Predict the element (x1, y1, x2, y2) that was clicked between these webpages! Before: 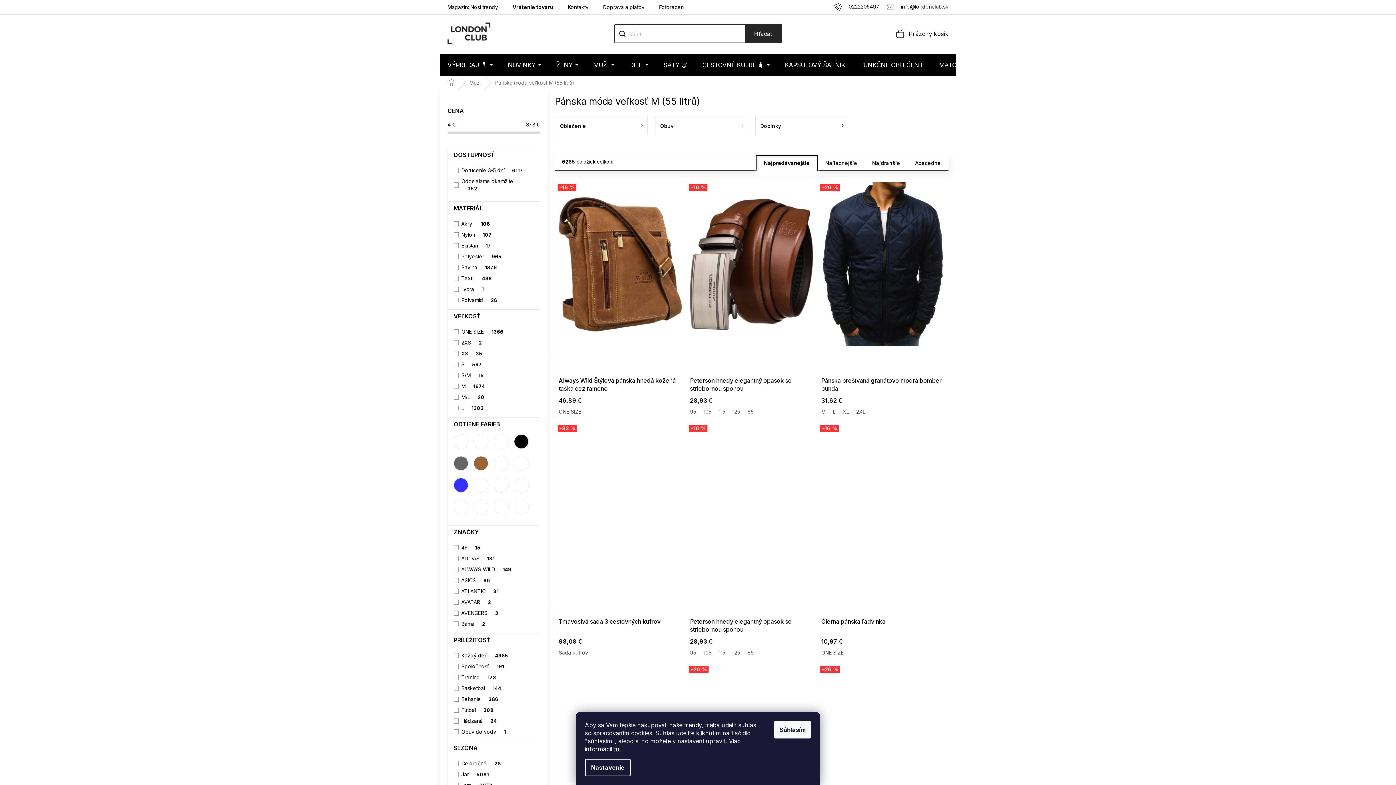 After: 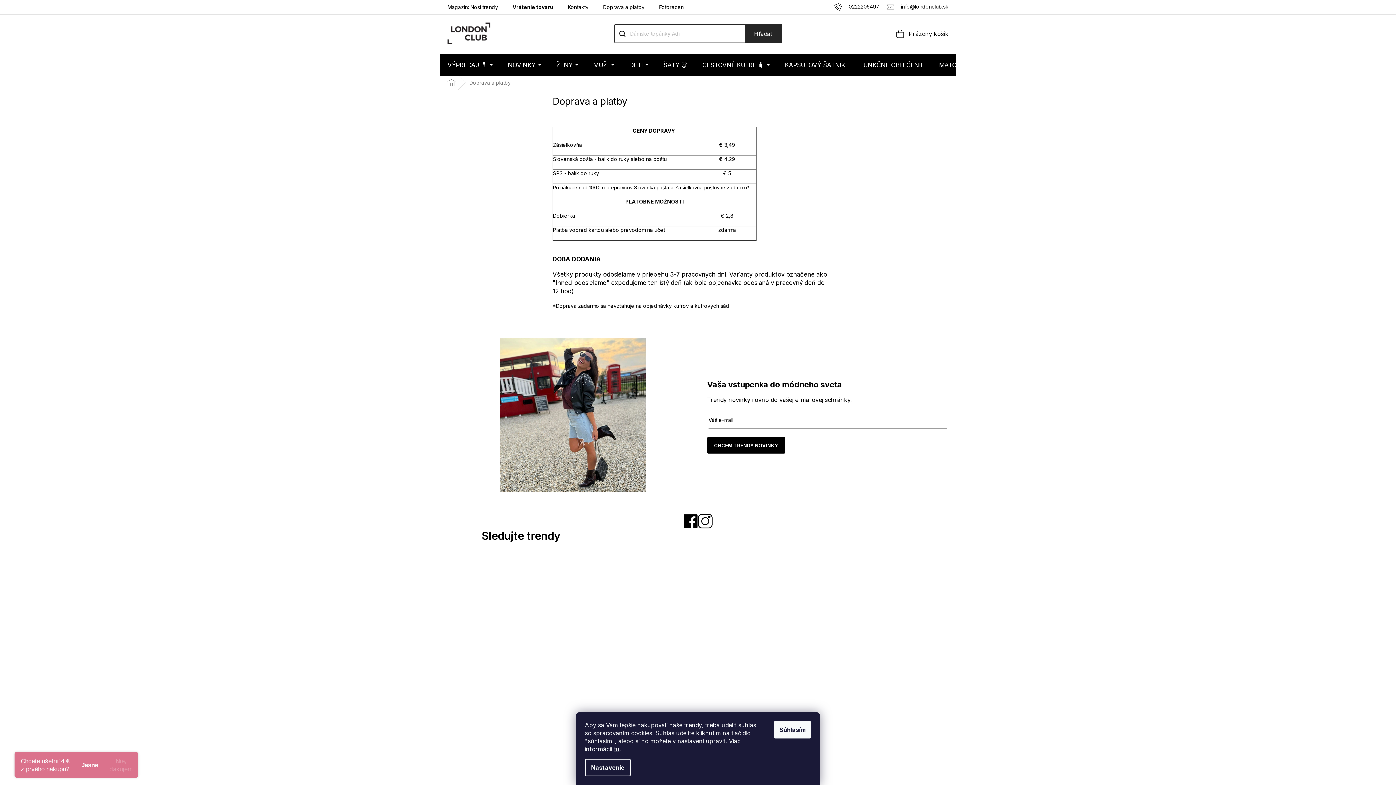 Action: bbox: (596, 1, 652, 12) label: Doprava a platby